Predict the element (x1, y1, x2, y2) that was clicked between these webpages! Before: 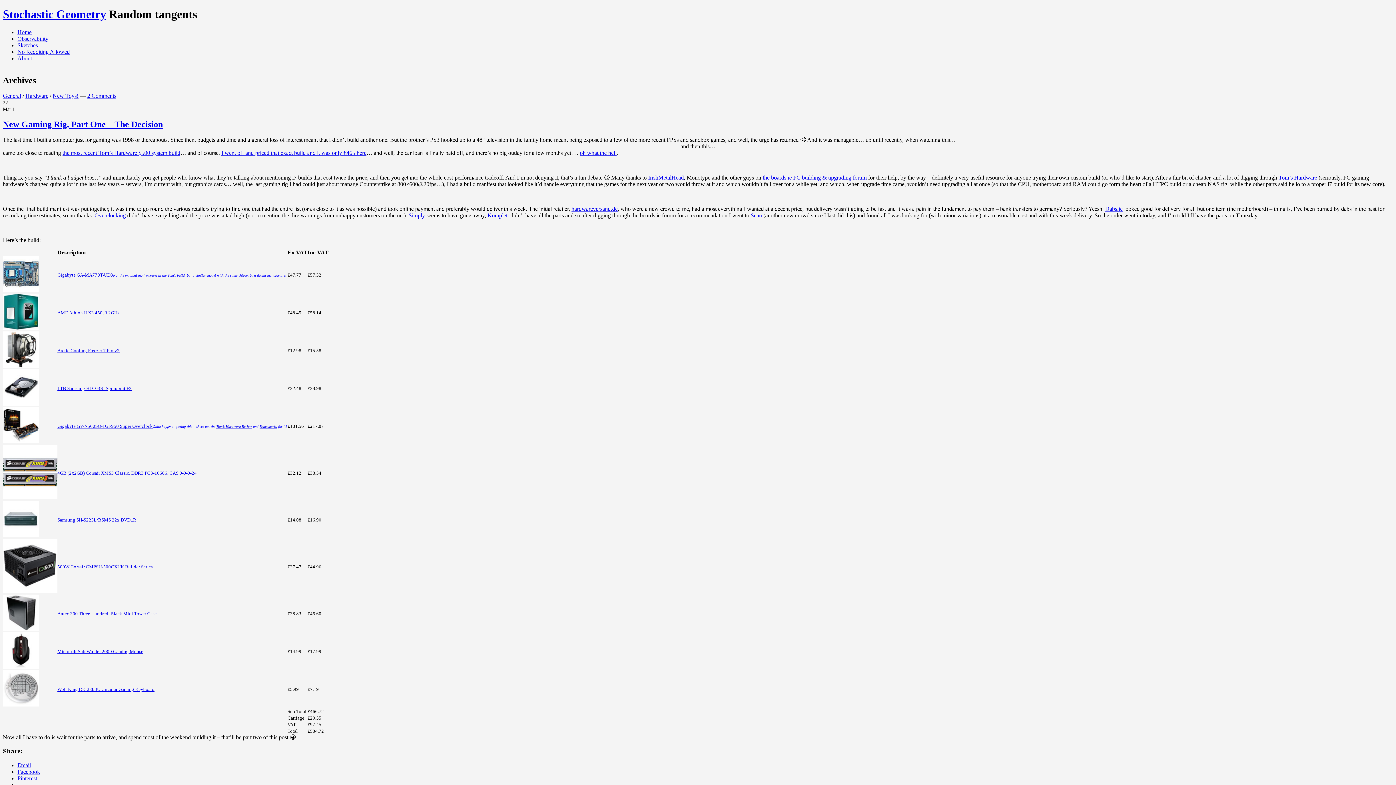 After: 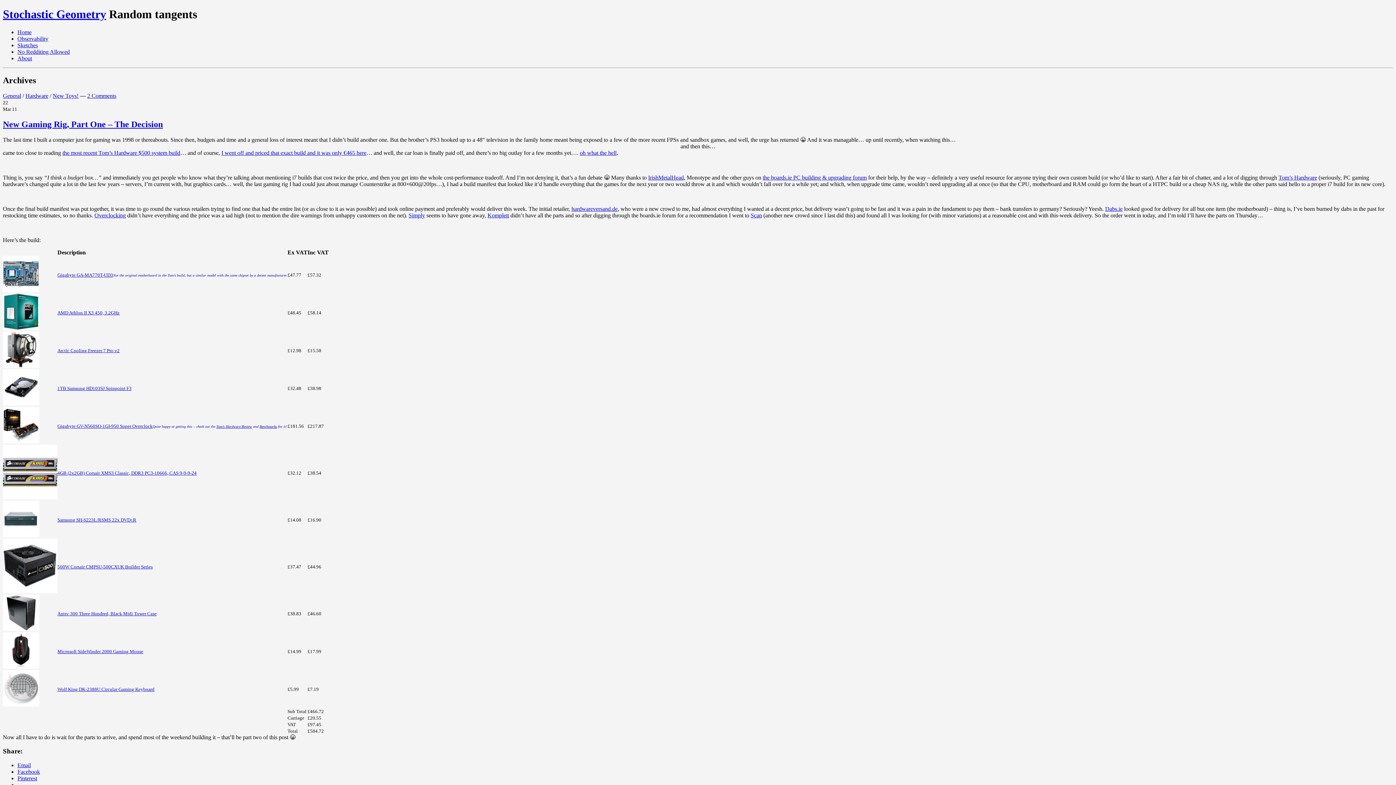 Action: bbox: (750, 212, 762, 218) label: Scan